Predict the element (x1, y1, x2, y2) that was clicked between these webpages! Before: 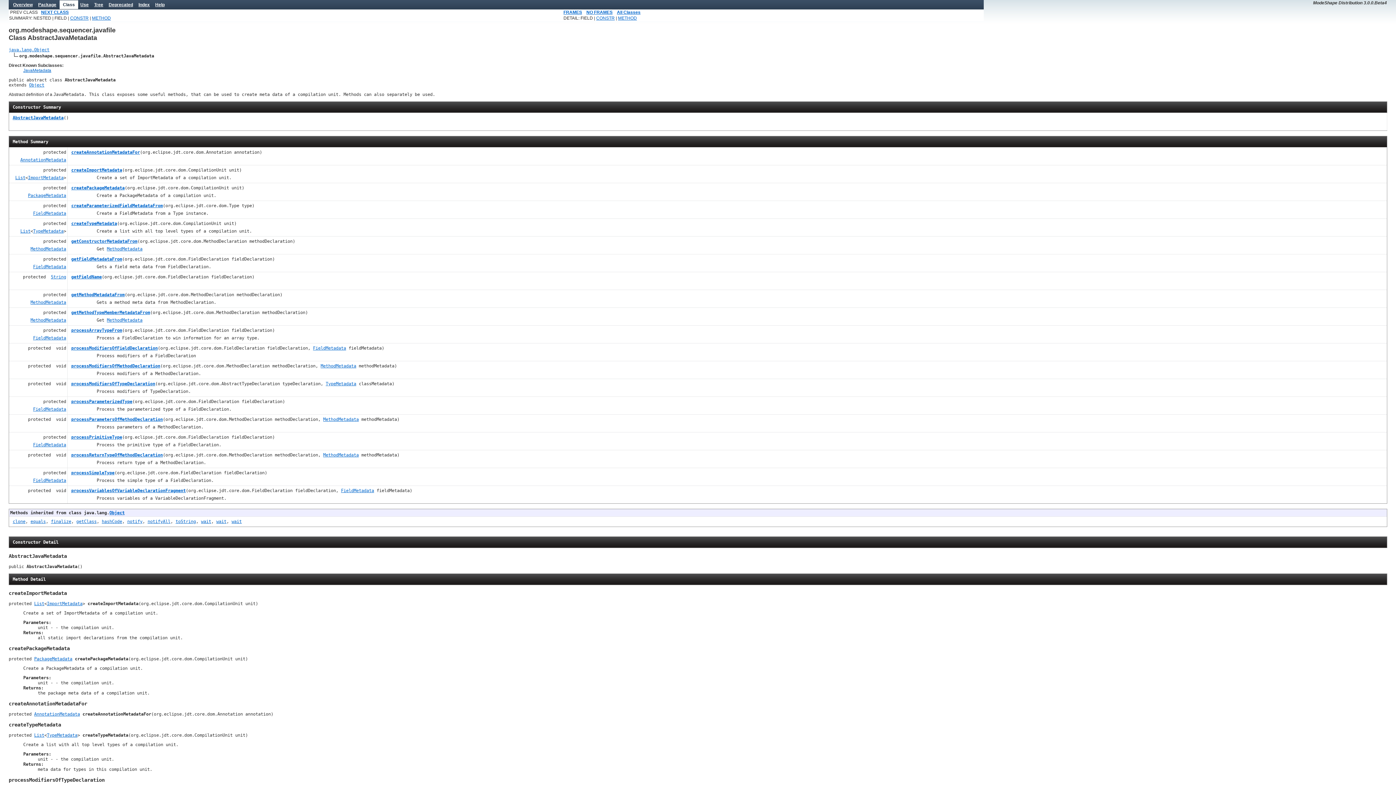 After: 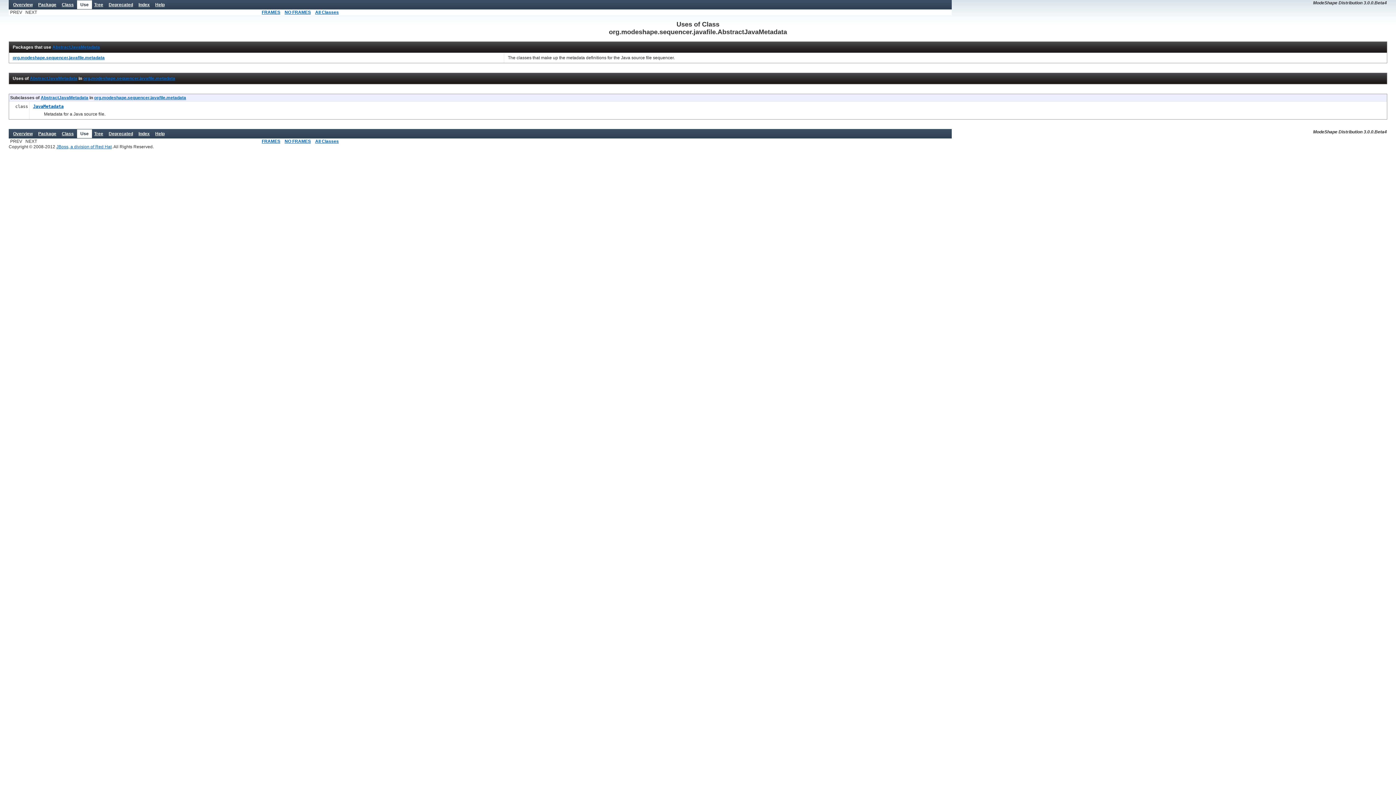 Action: label: Use bbox: (80, 2, 88, 7)